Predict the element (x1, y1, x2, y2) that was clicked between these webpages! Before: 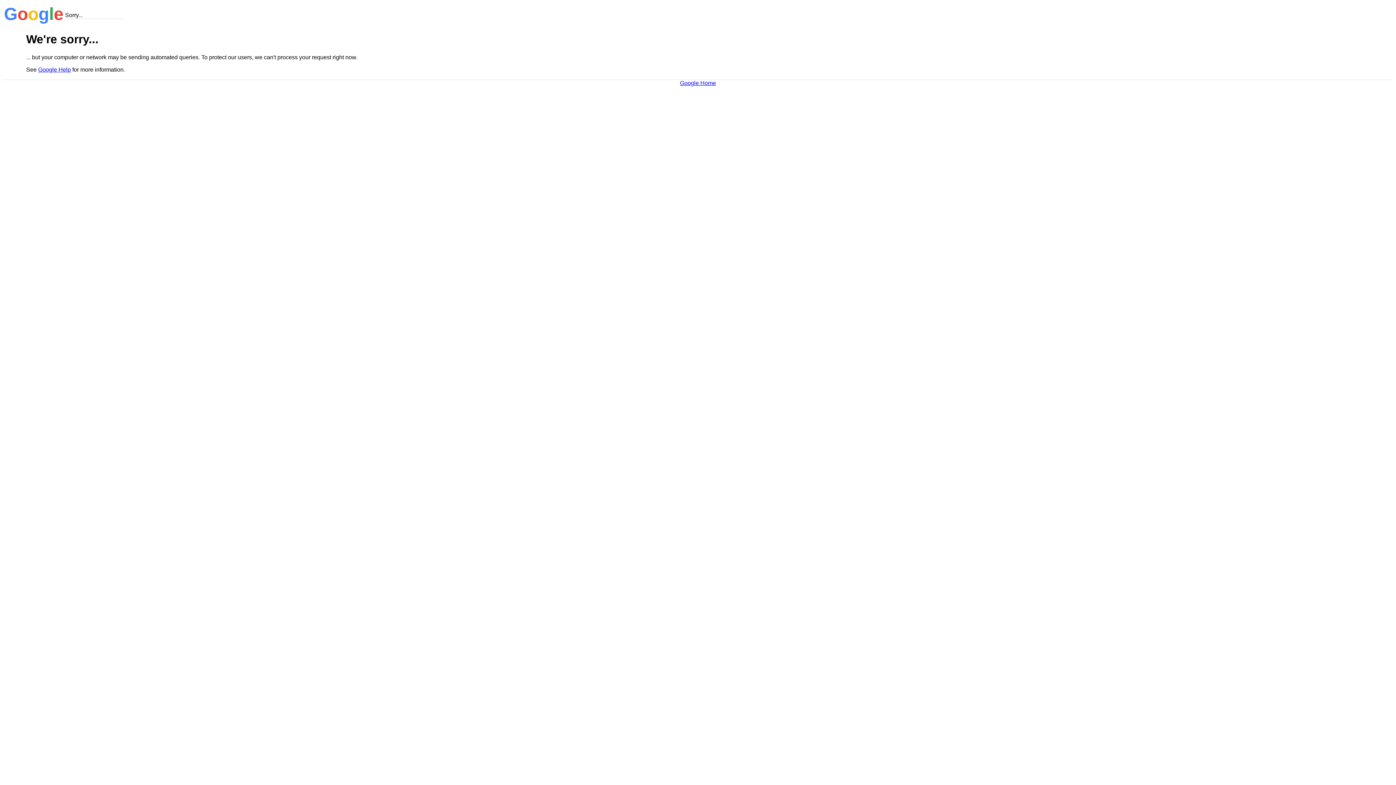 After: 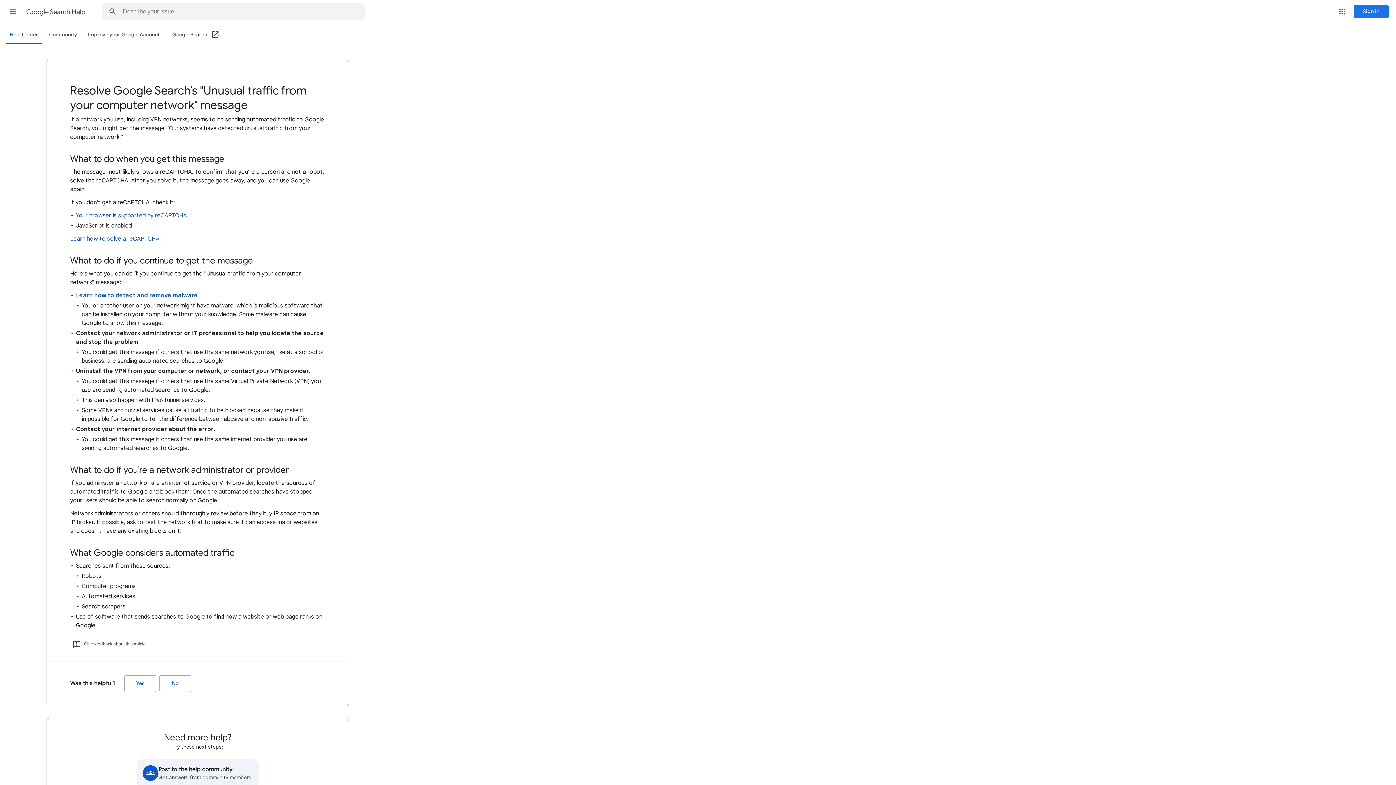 Action: bbox: (38, 66, 70, 72) label: Google Help